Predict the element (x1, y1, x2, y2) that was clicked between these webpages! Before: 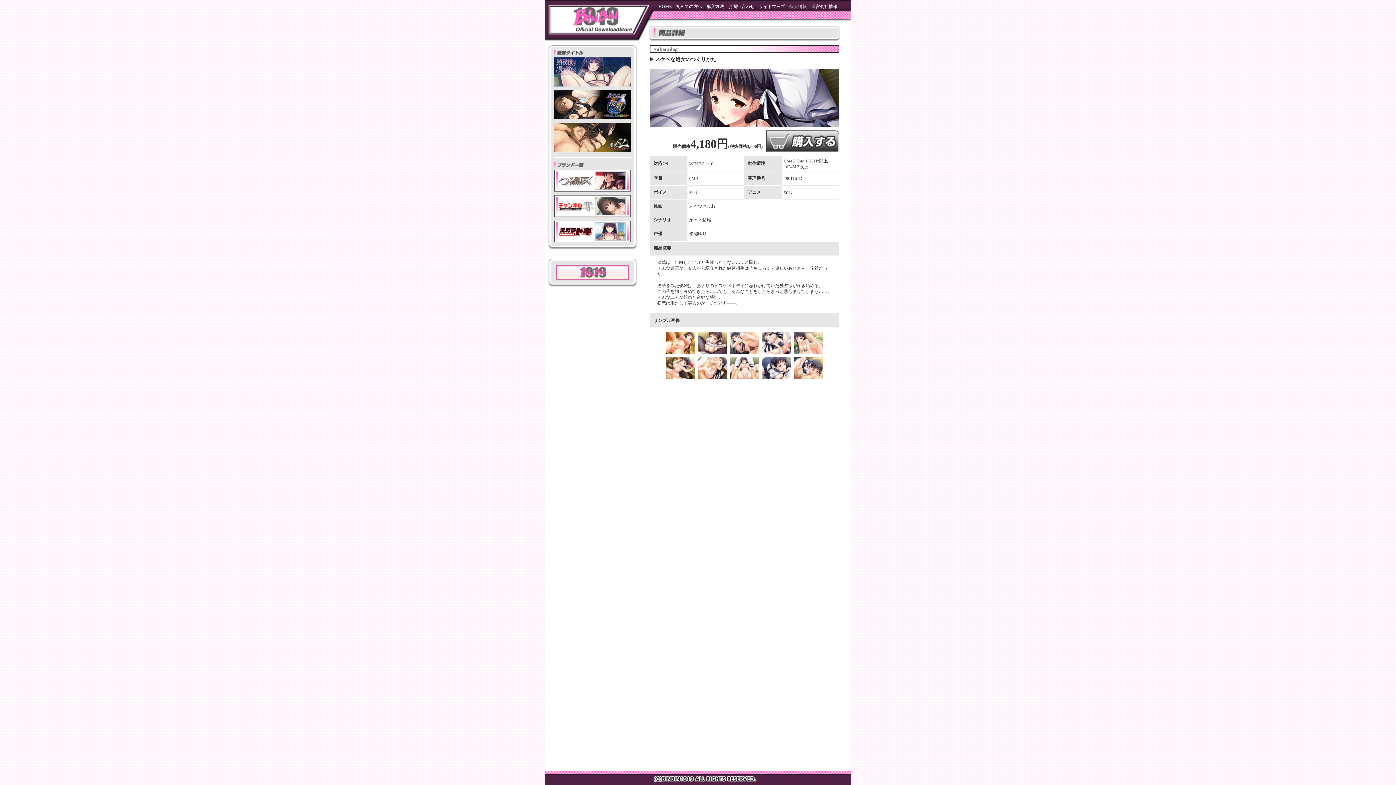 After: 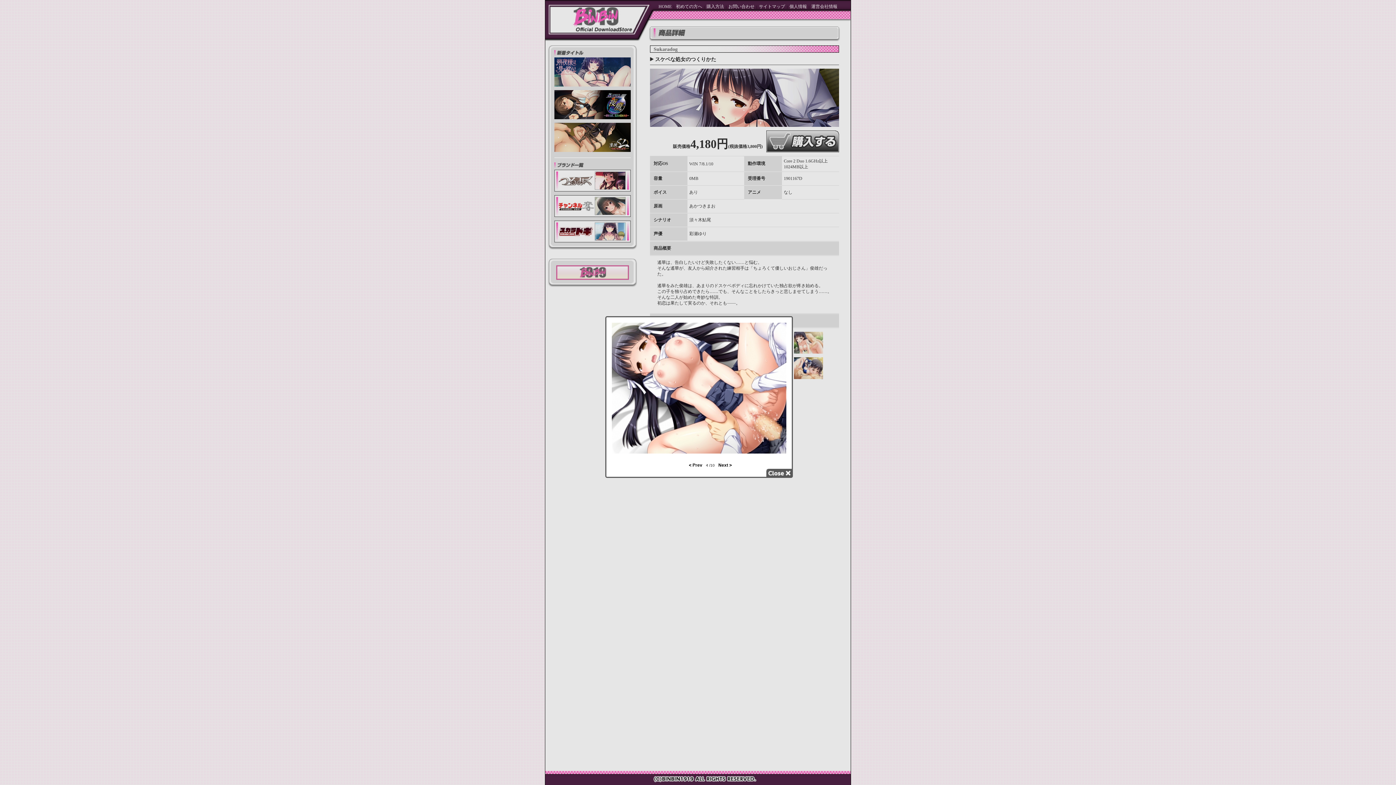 Action: bbox: (762, 349, 791, 354)